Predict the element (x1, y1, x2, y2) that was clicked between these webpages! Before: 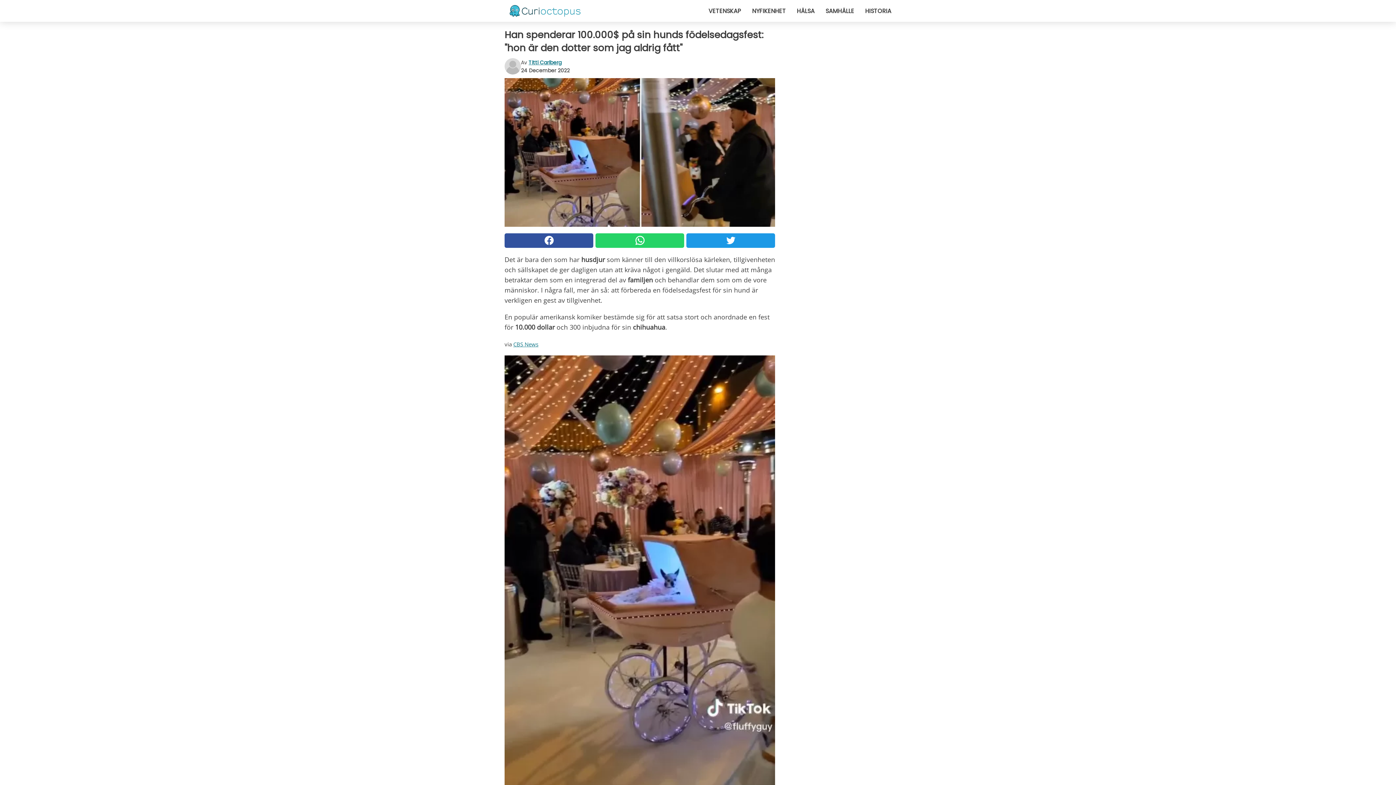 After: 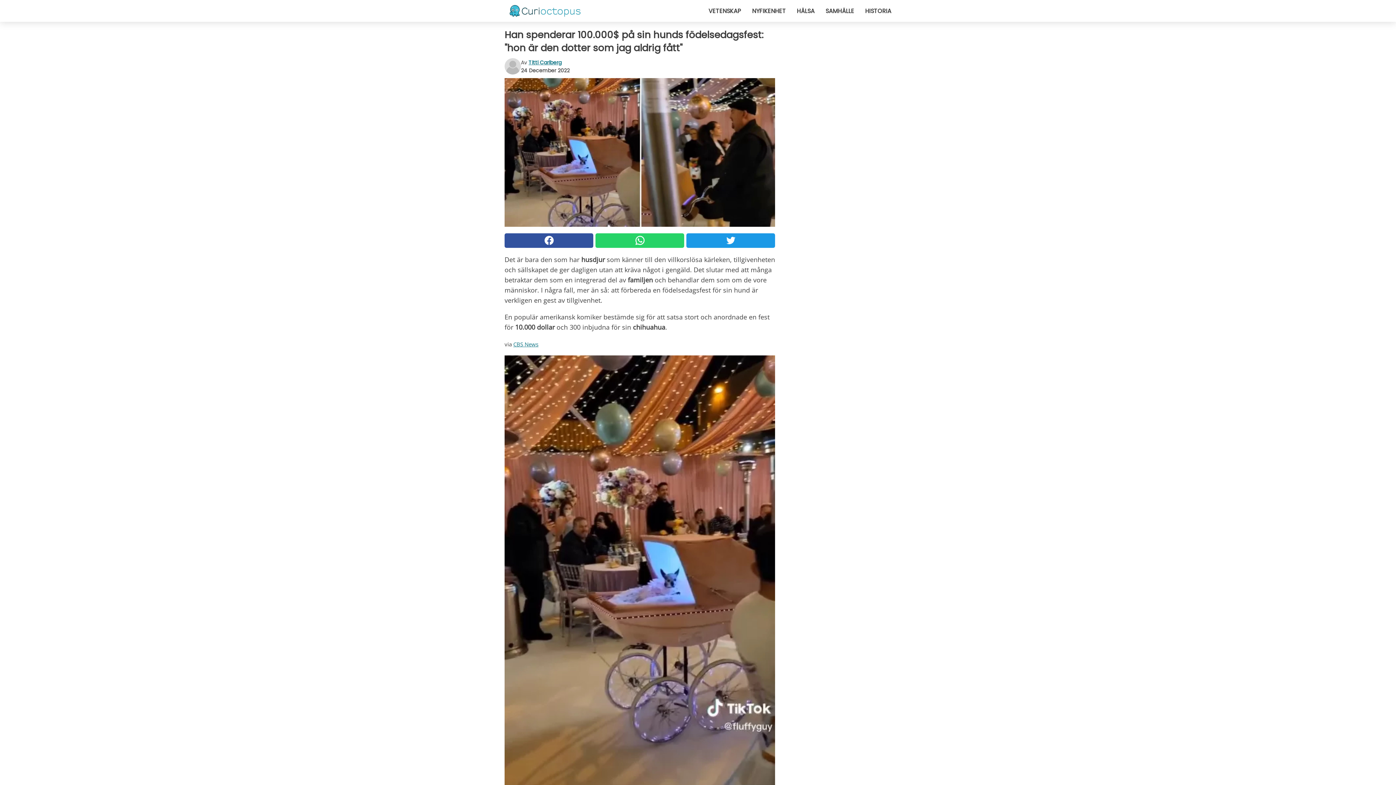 Action: bbox: (504, 233, 593, 247)